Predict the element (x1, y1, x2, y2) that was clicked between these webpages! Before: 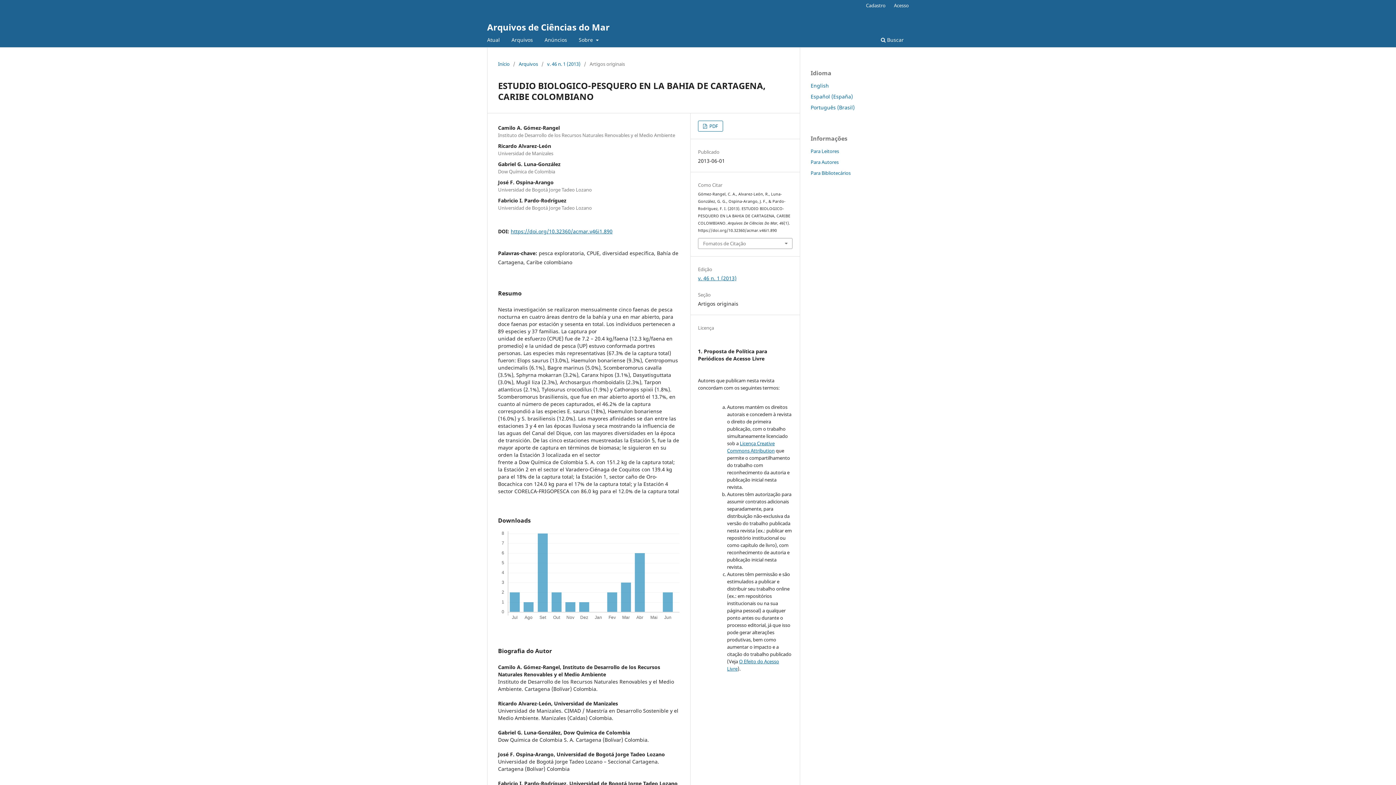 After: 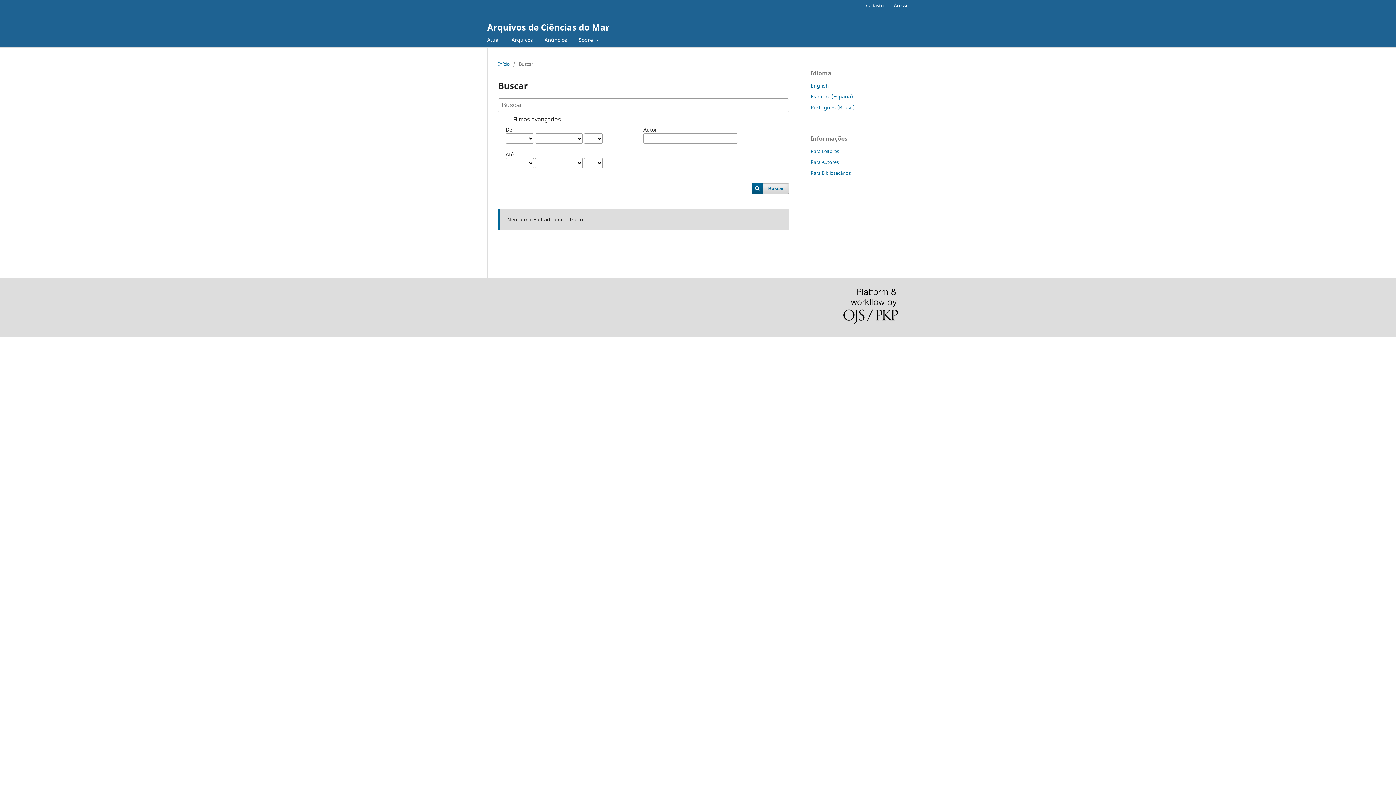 Action: label:  Buscar bbox: (878, 34, 906, 47)